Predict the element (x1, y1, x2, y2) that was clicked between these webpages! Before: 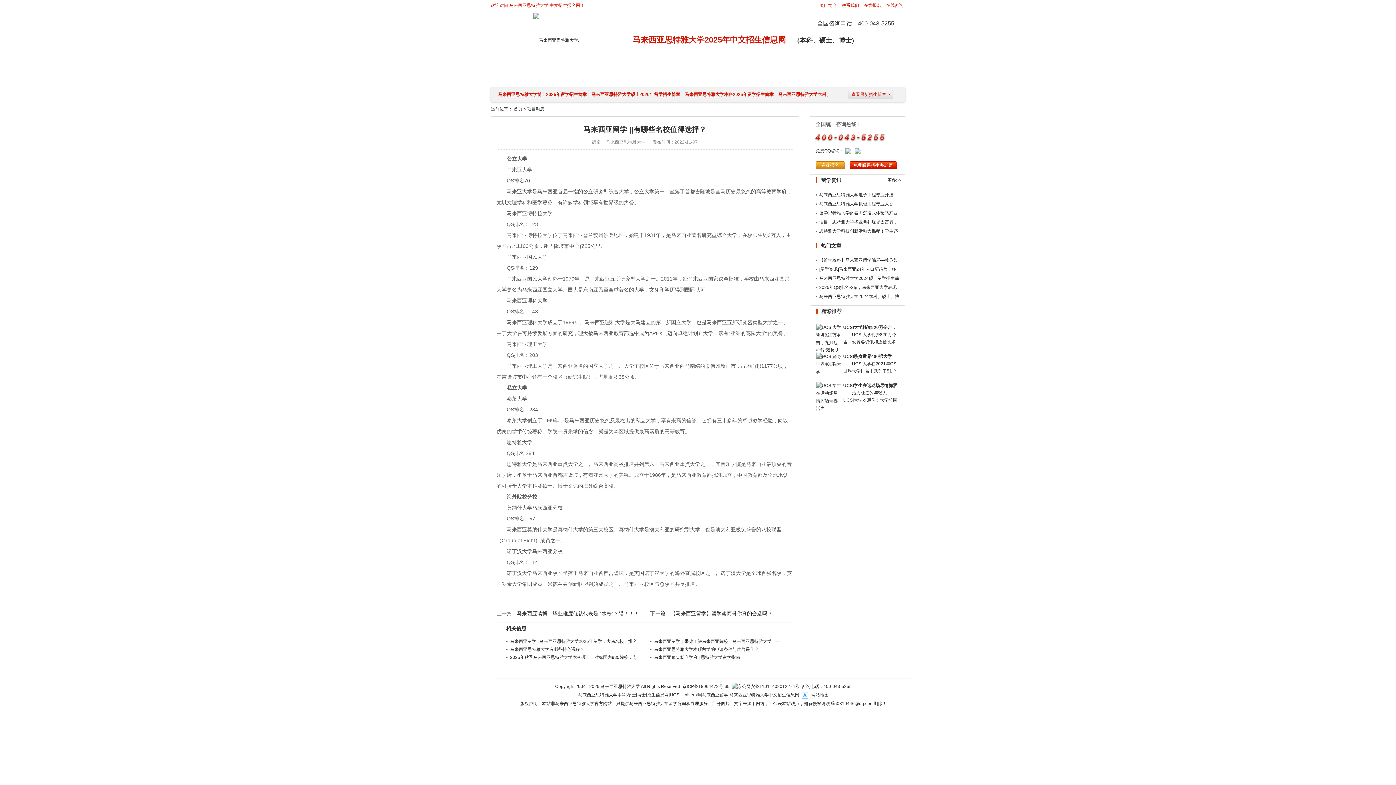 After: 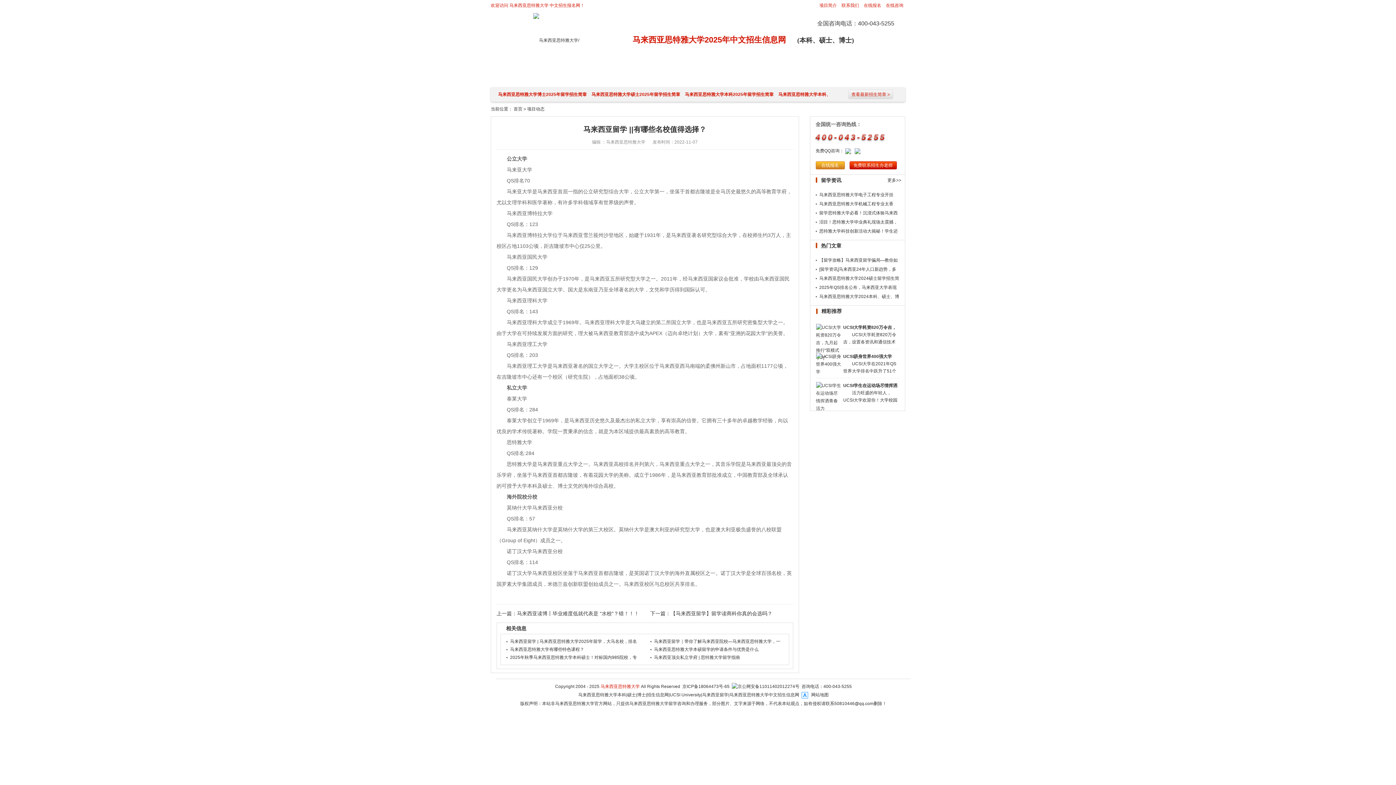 Action: label: 马来西亚思特雅大学 bbox: (600, 684, 640, 689)